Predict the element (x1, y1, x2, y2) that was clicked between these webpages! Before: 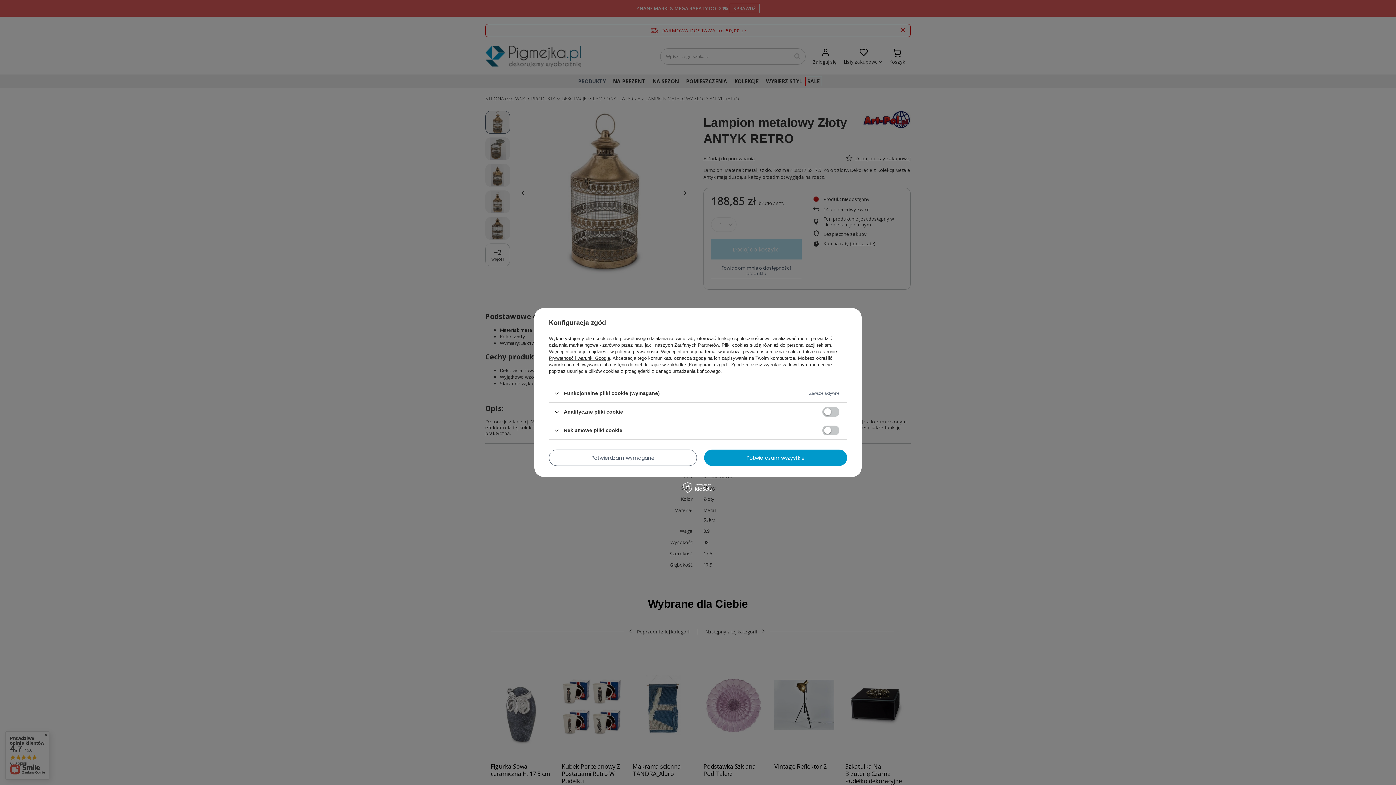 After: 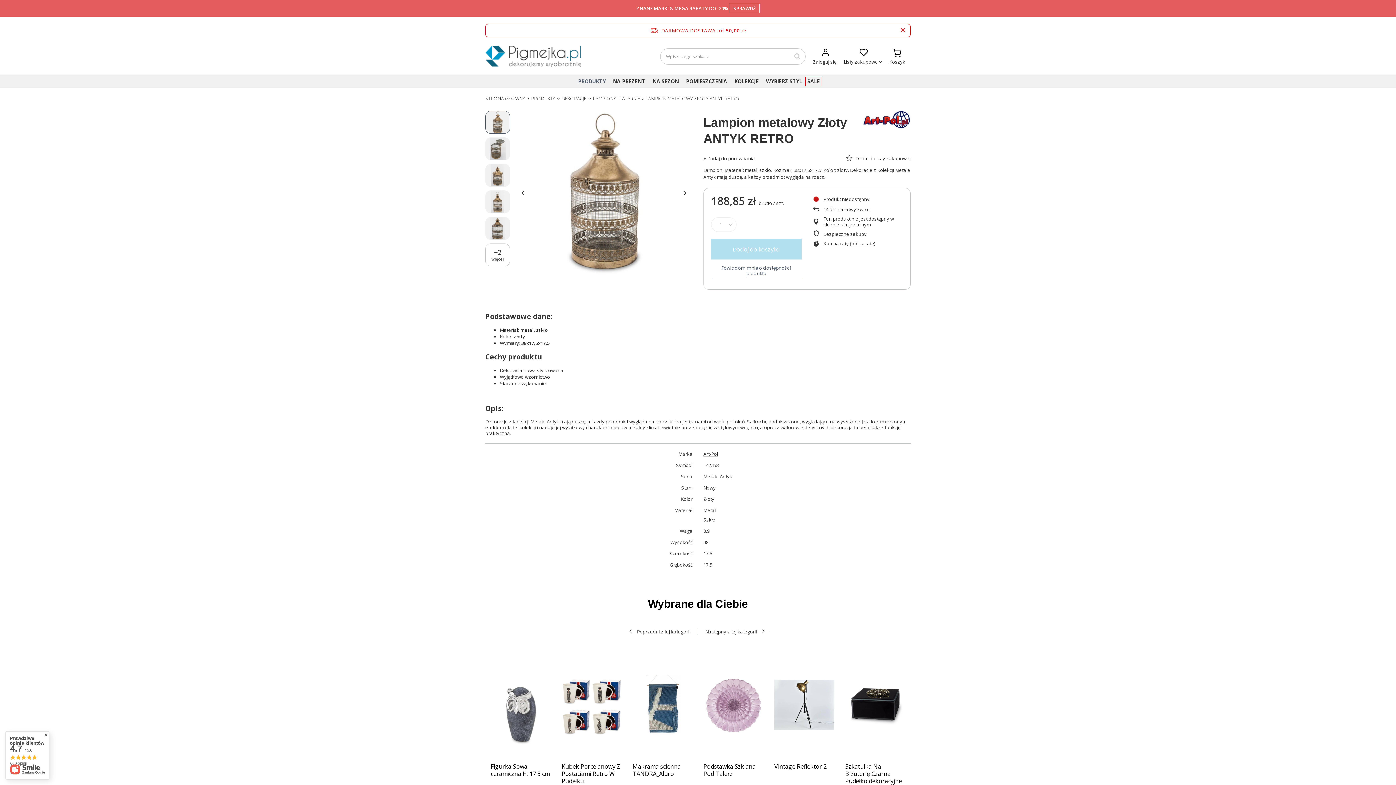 Action: bbox: (704, 449, 847, 466) label: Potwierdzam wszystkie